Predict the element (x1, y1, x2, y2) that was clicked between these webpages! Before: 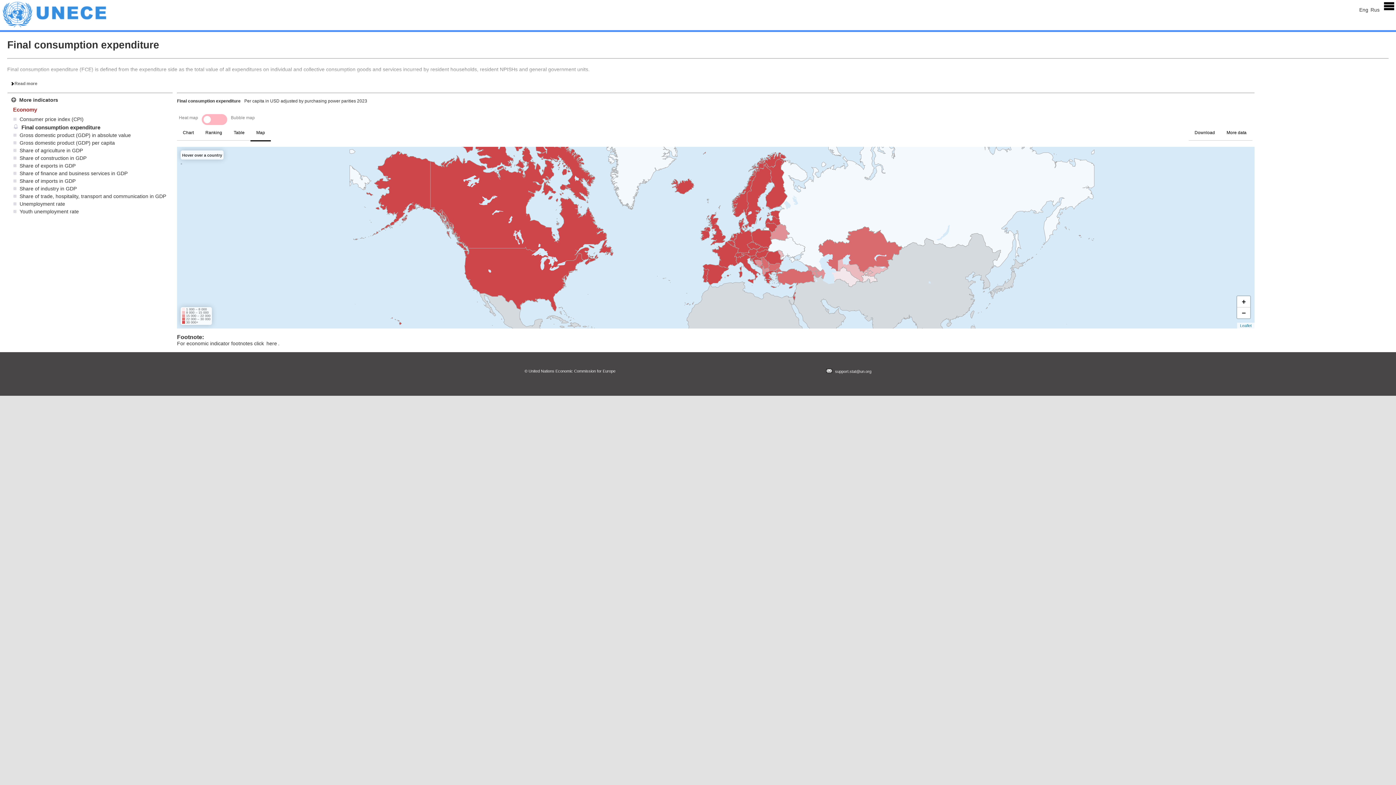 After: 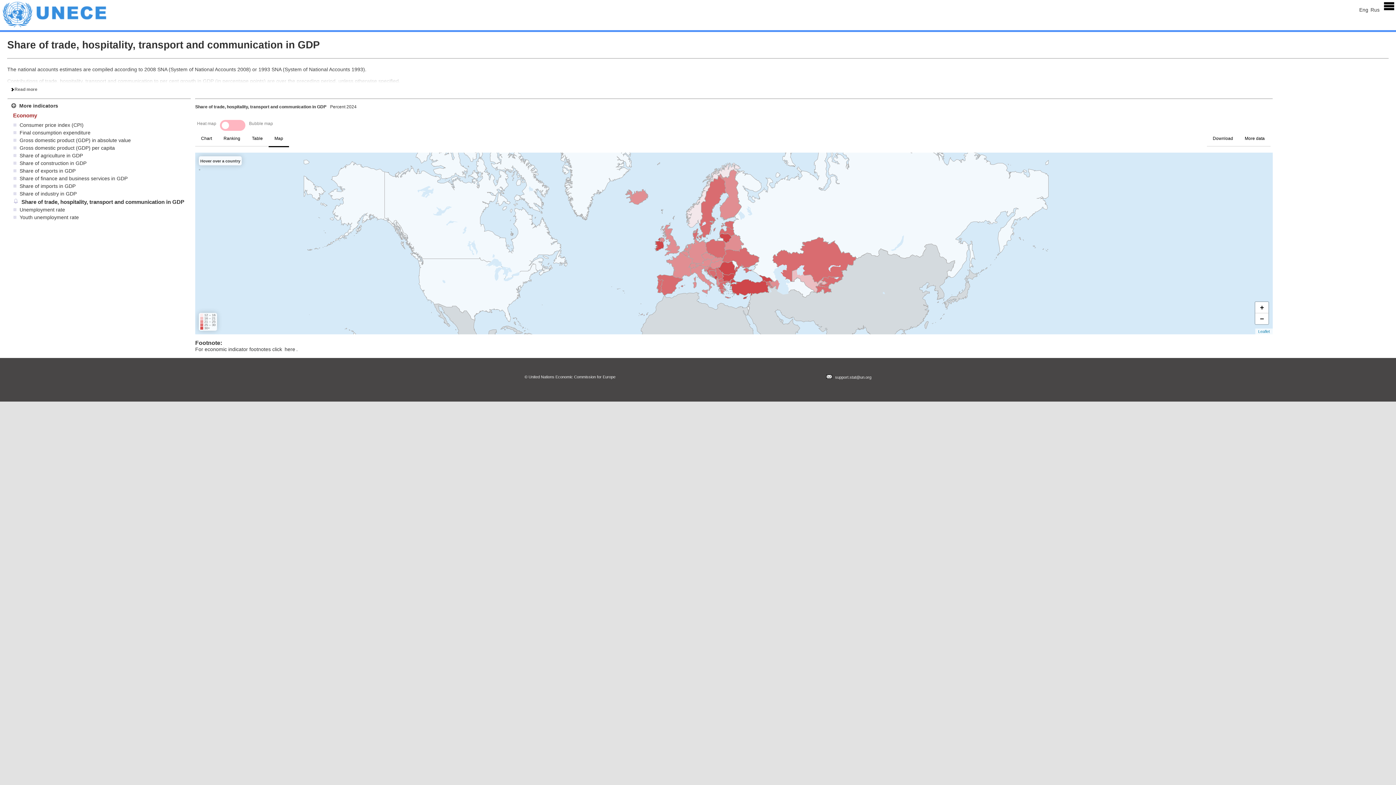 Action: bbox: (18, 193, 167, 199) label: Share of trade, hospitality, transport and communication in GDP